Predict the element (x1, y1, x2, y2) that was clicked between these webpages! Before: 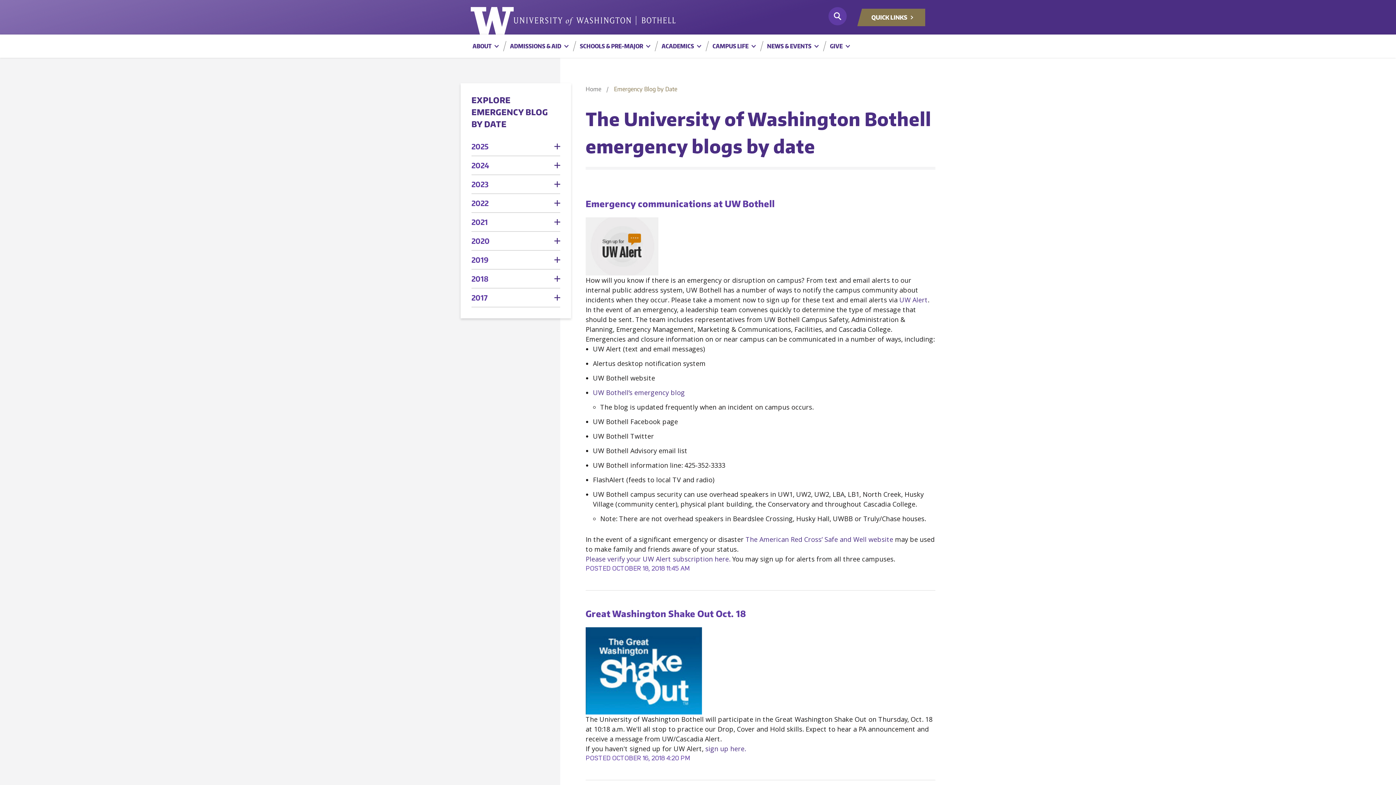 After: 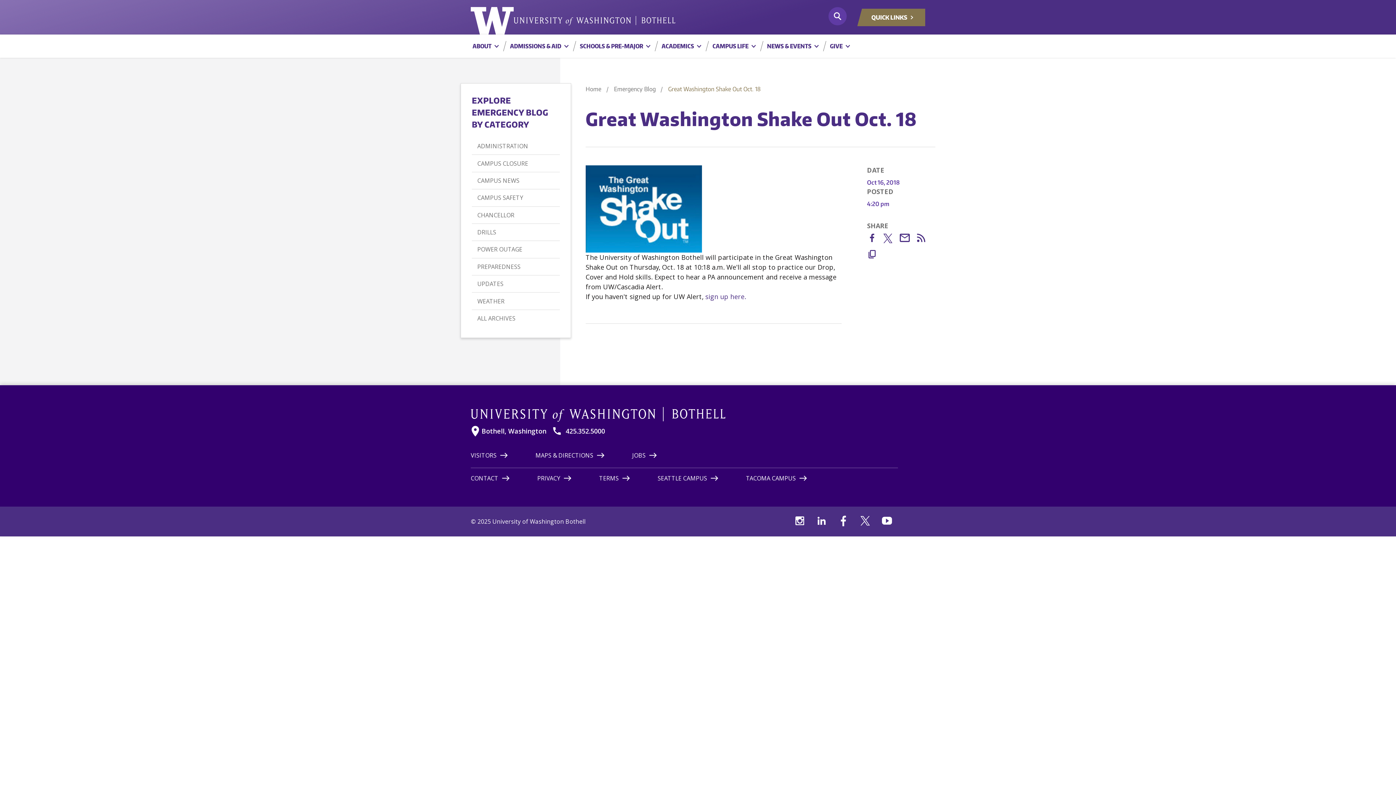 Action: bbox: (585, 608, 746, 619) label: Great Washington Shake Out Oct. 18